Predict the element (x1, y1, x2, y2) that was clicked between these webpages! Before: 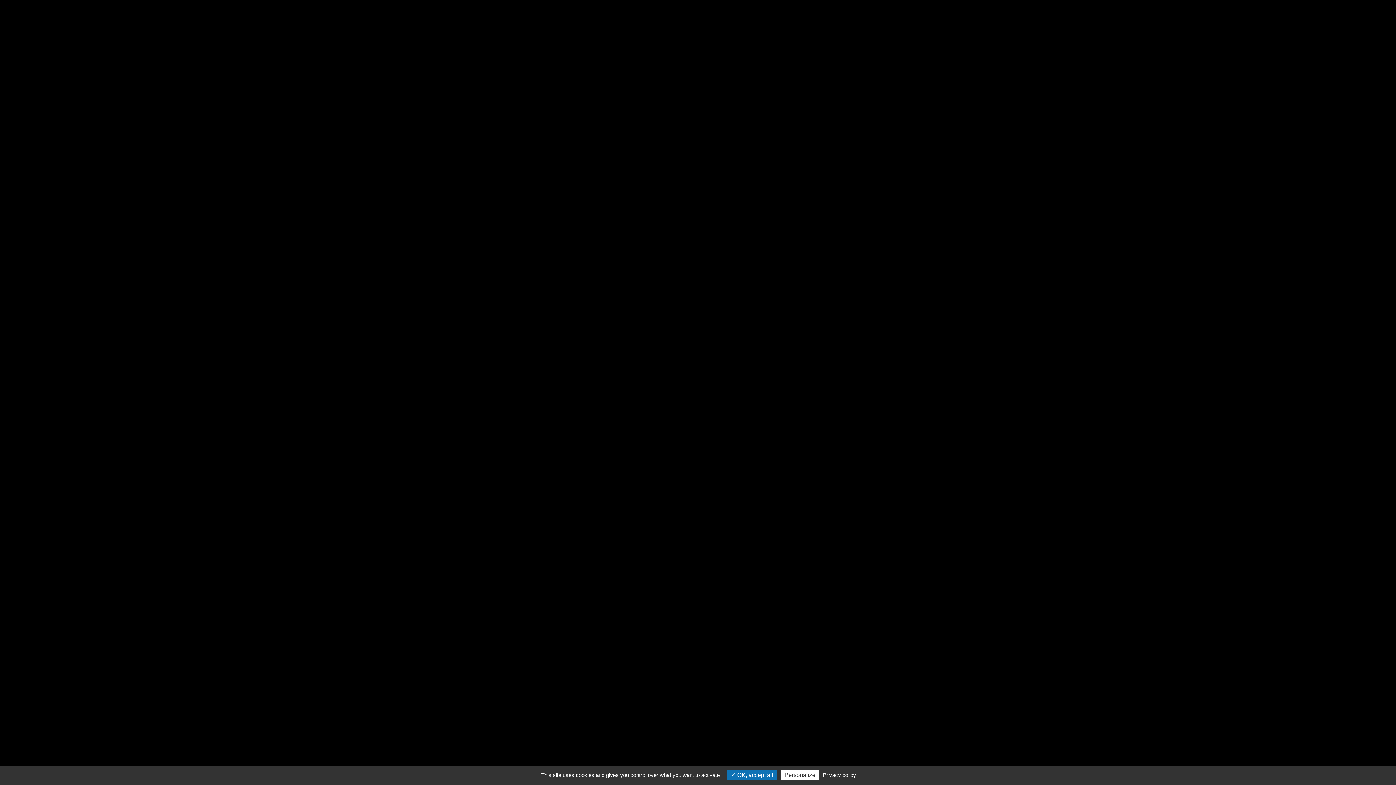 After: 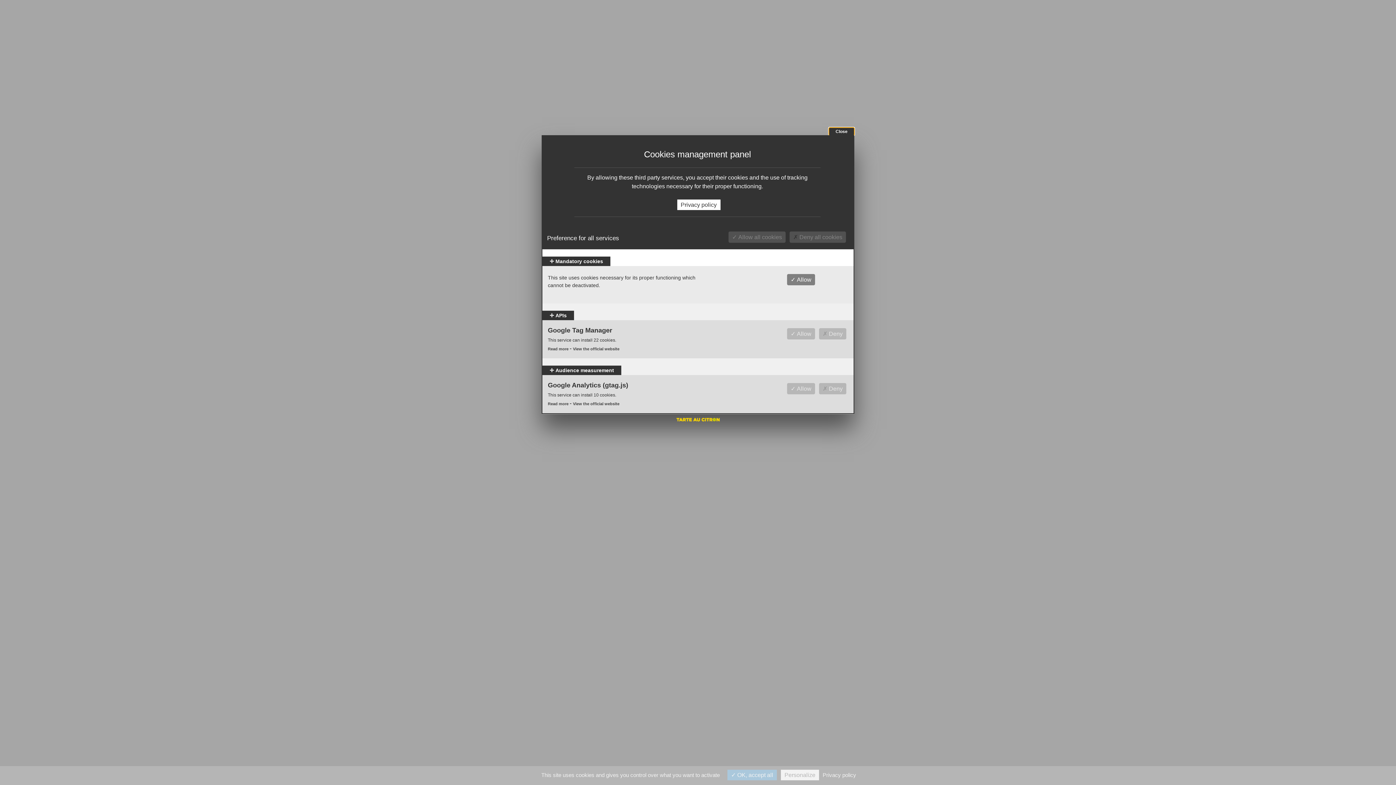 Action: bbox: (781, 770, 819, 780) label: Personalize